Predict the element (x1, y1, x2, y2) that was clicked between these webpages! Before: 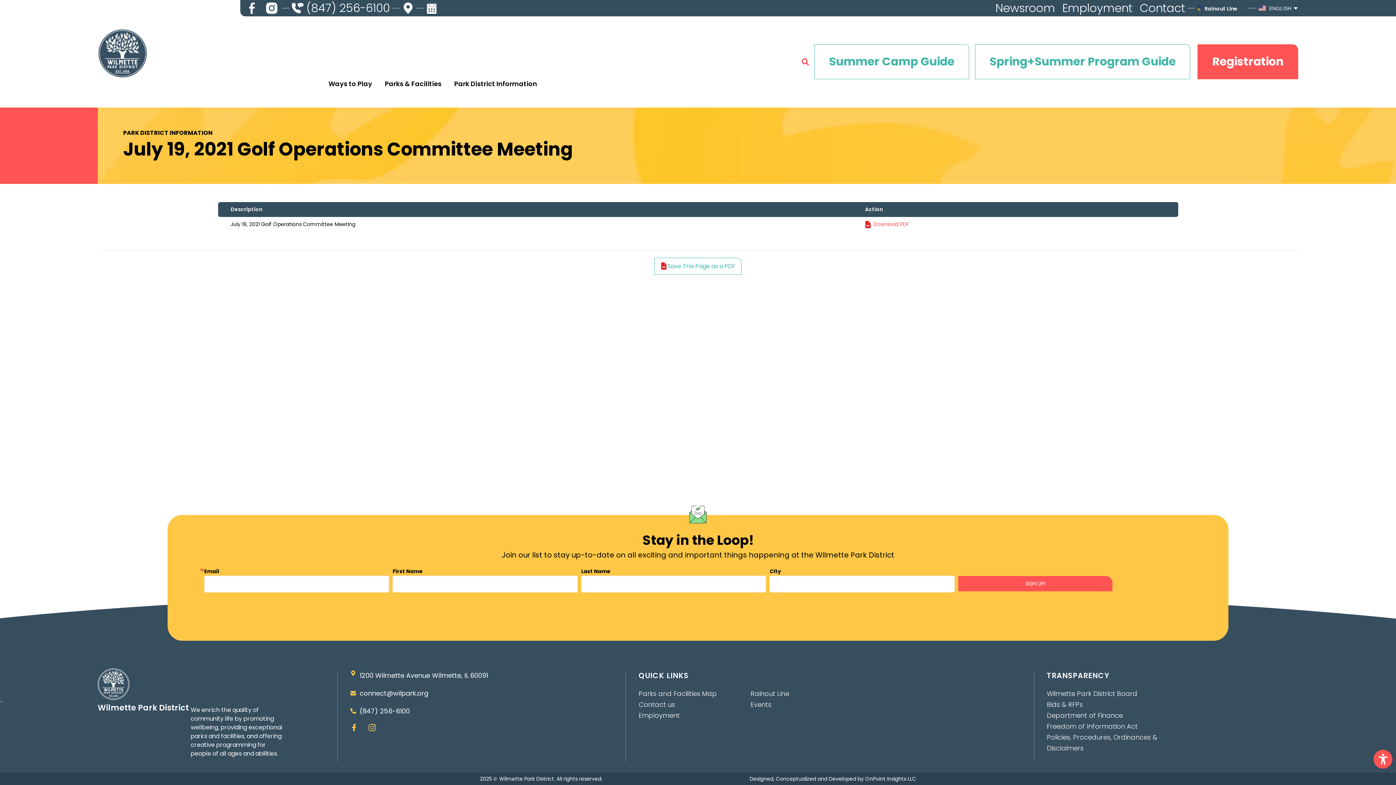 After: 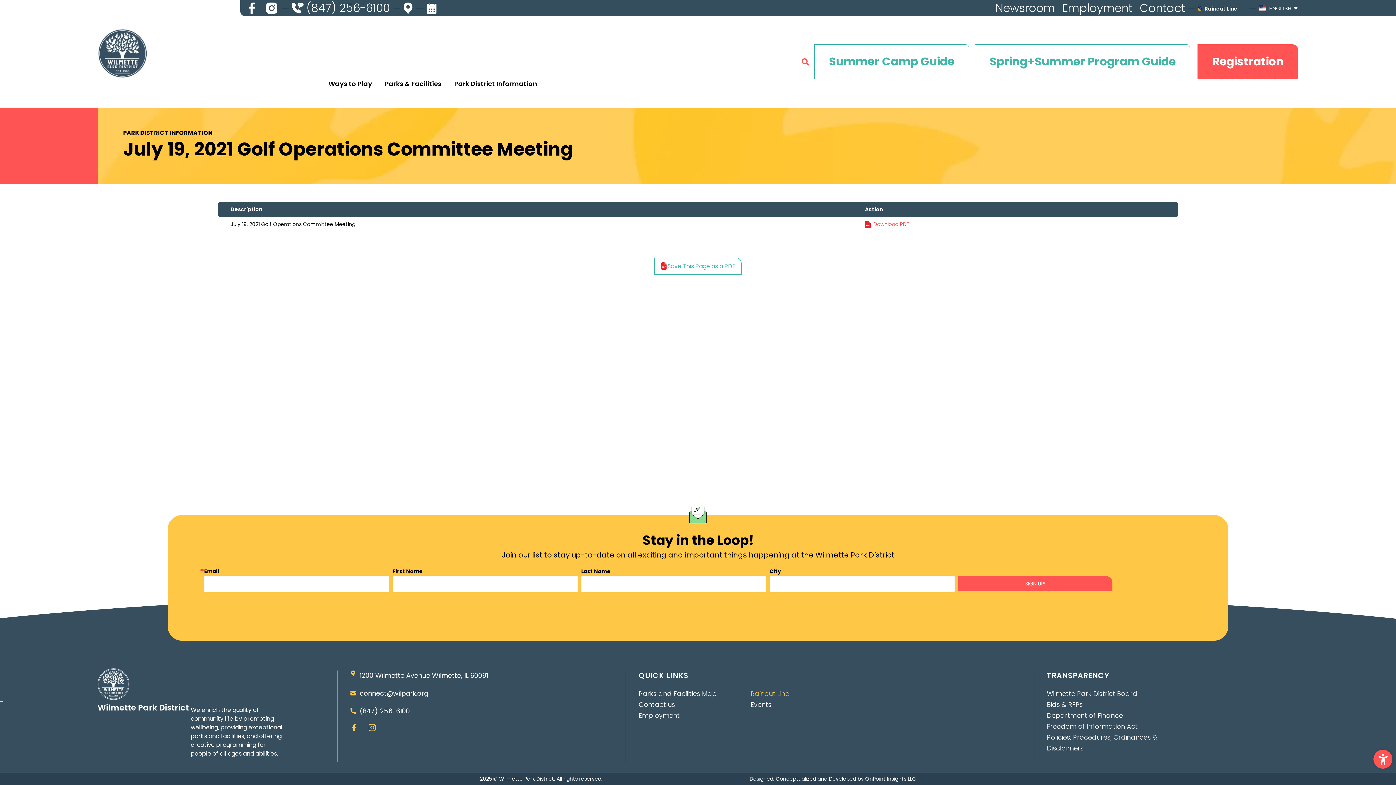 Action: label: Rainout Line bbox: (750, 688, 857, 699)